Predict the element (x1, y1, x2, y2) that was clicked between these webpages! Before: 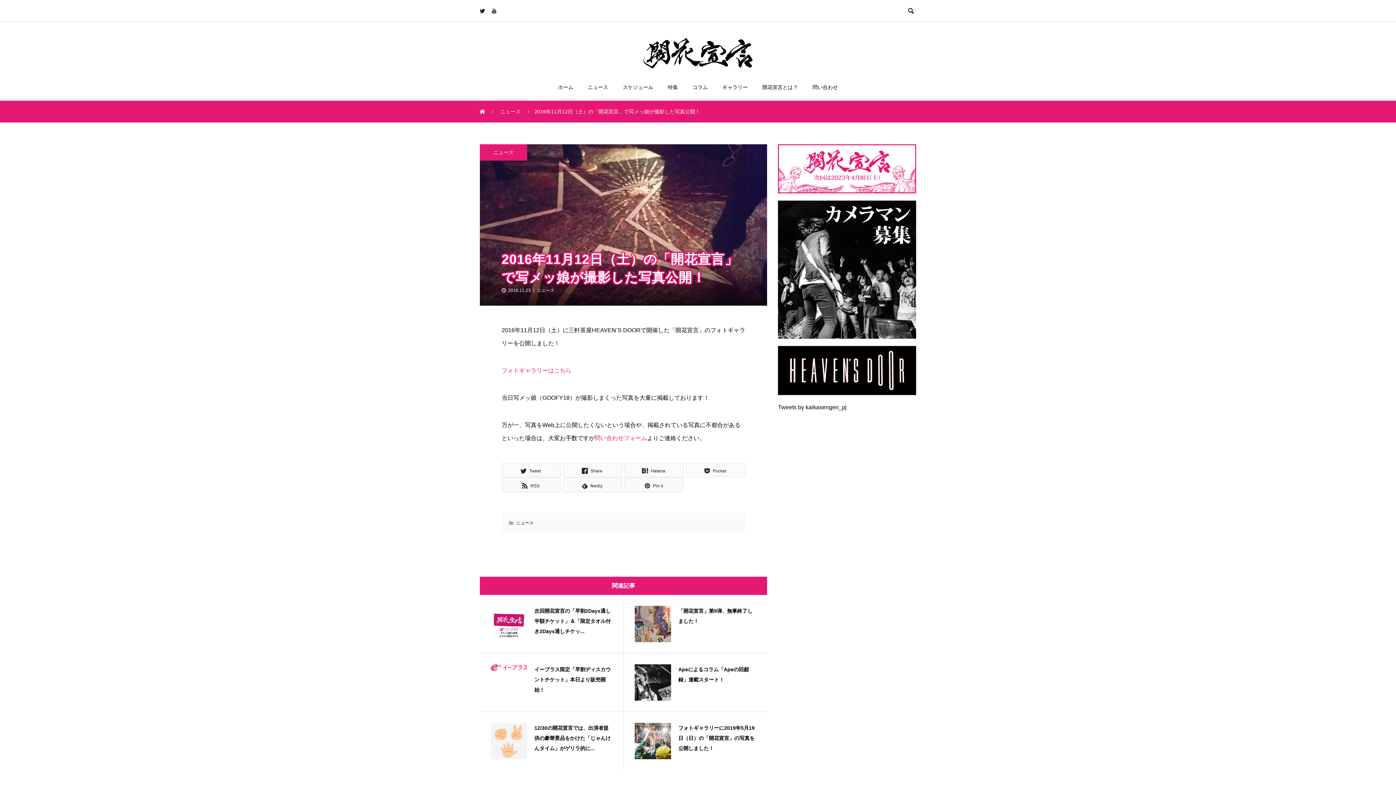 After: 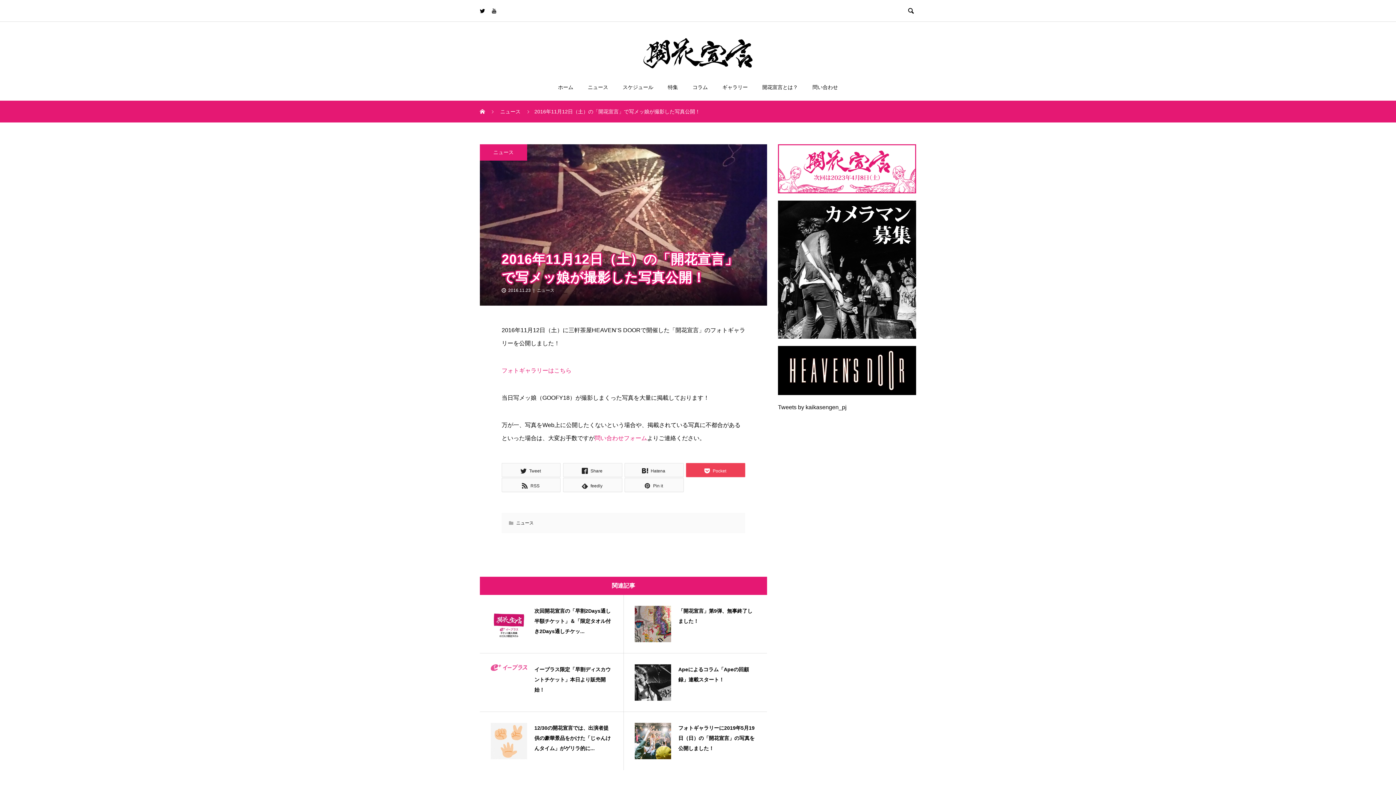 Action: bbox: (686, 463, 745, 477) label:  Pocket